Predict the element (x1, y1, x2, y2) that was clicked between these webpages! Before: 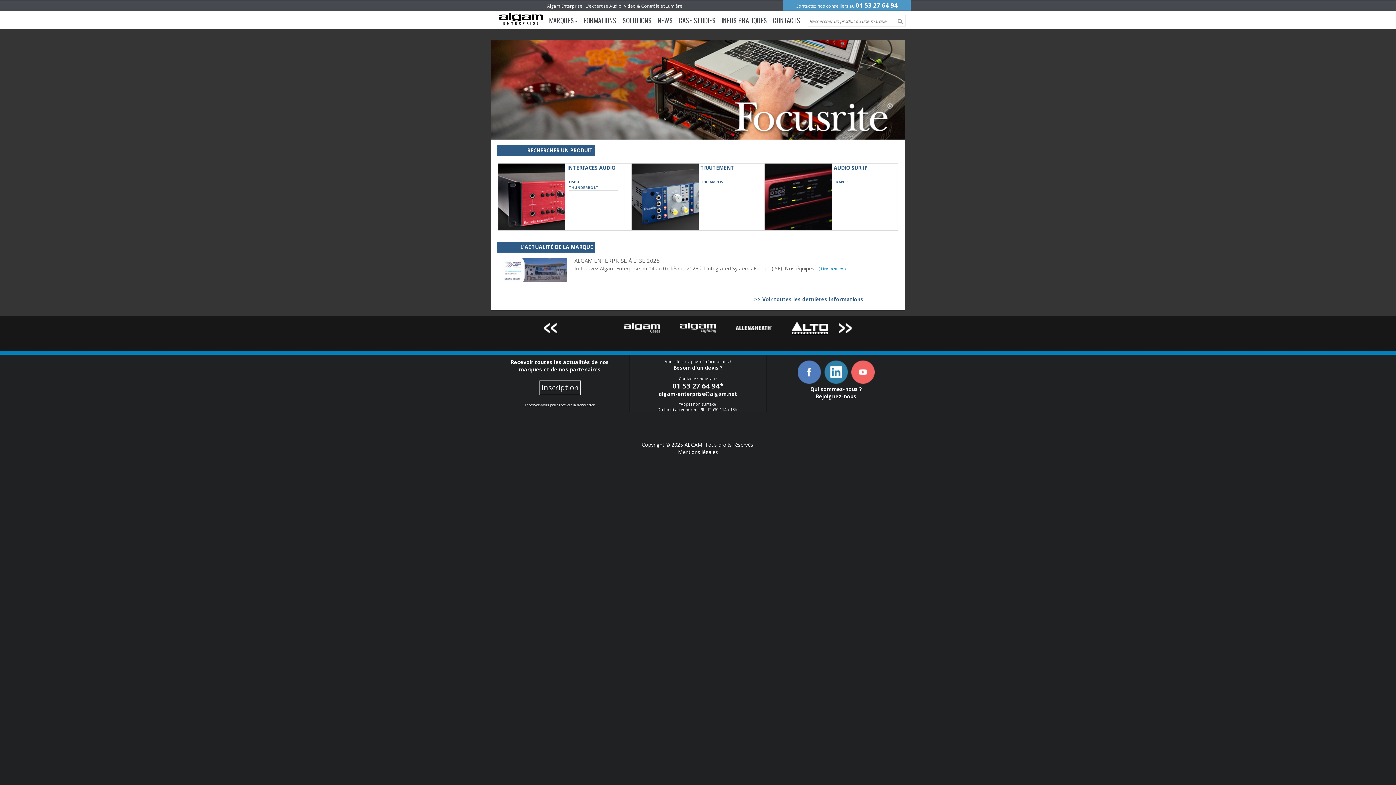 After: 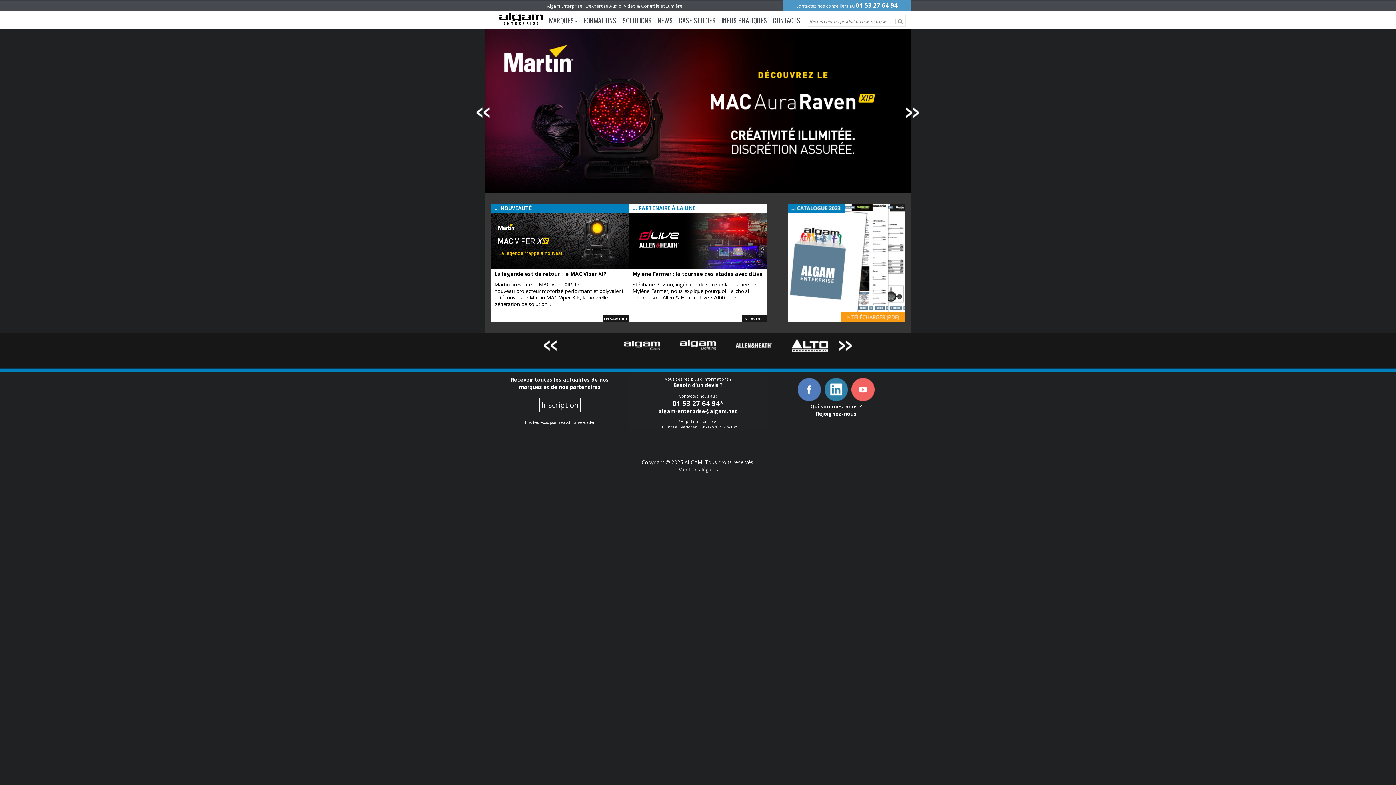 Action: bbox: (499, 9, 542, 40)